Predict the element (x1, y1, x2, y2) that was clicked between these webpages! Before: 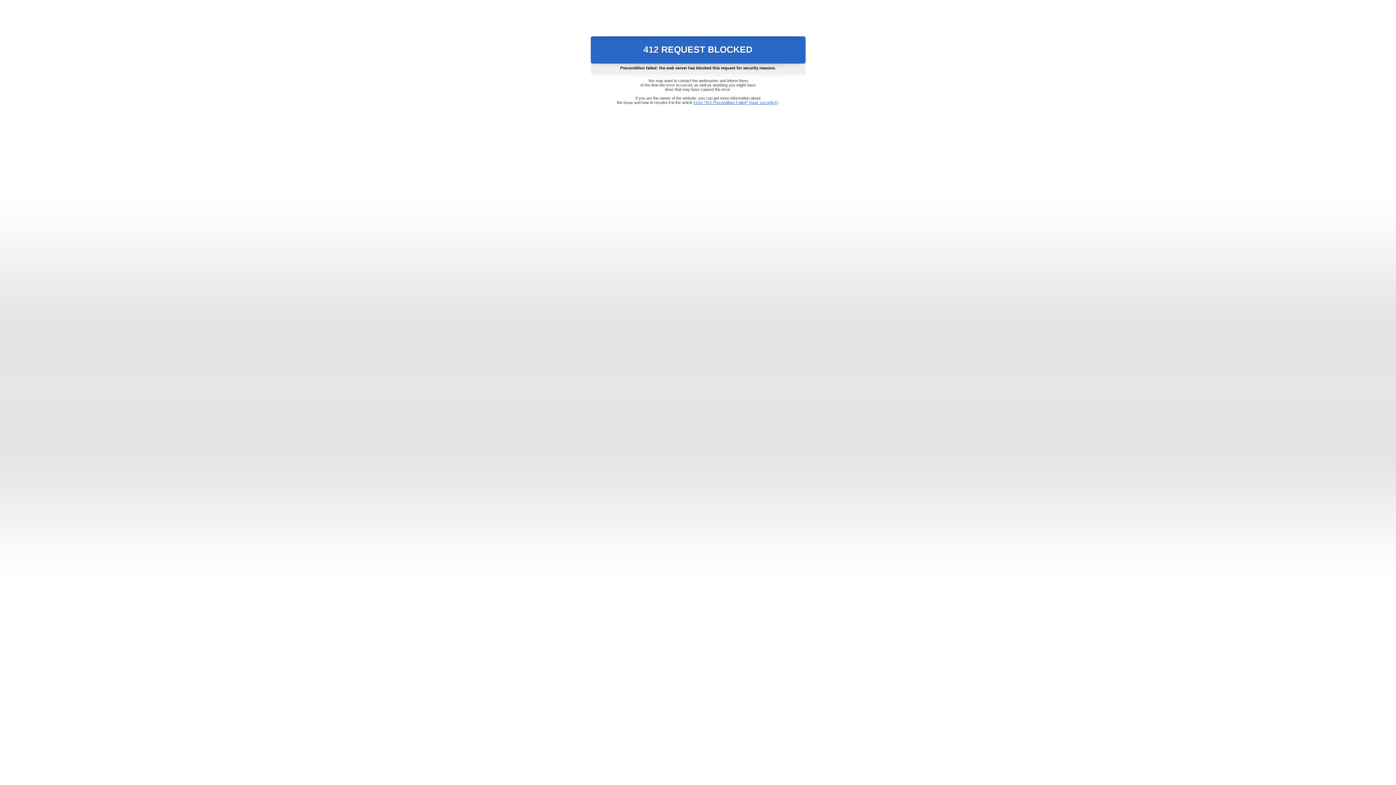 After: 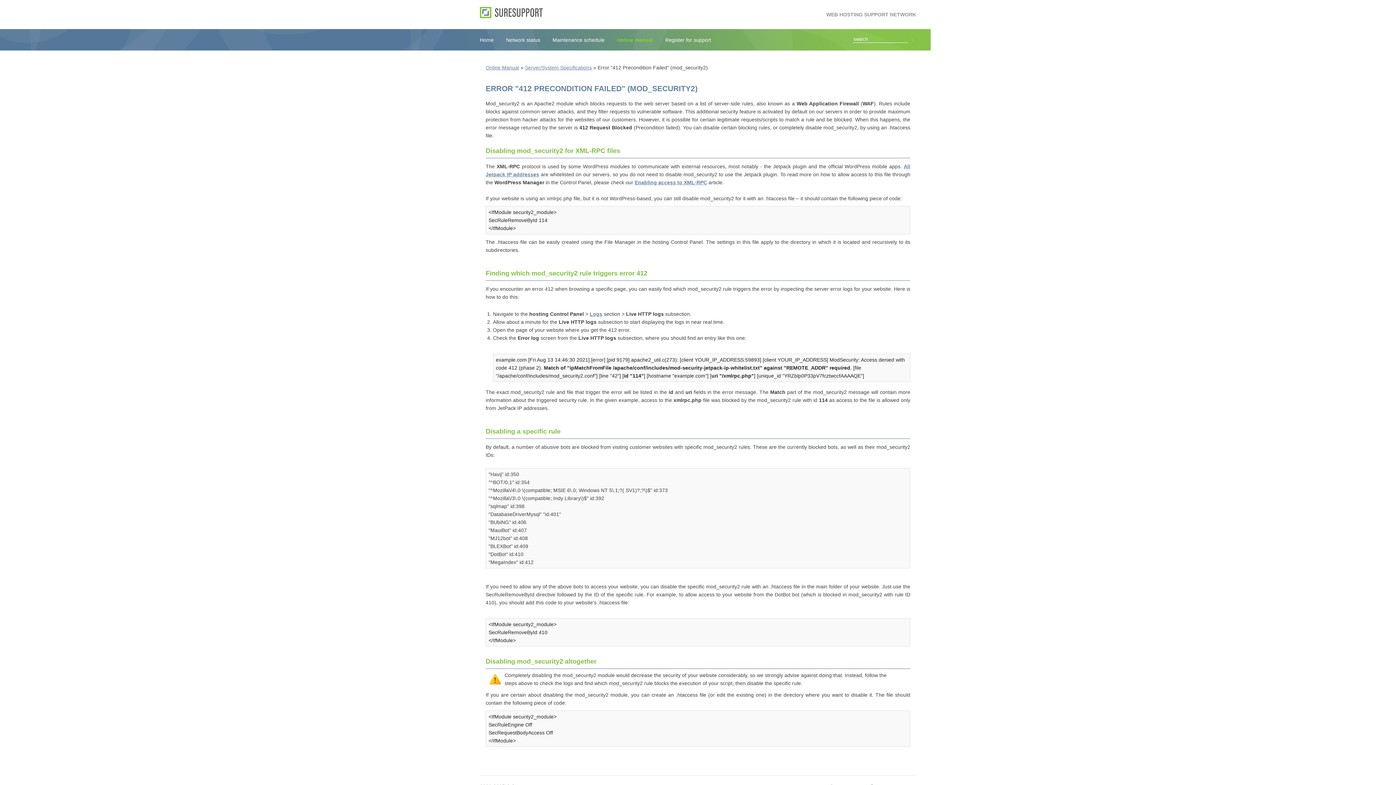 Action: bbox: (693, 100, 778, 104) label: Error "412 Precondition Failed" (mod_security2)